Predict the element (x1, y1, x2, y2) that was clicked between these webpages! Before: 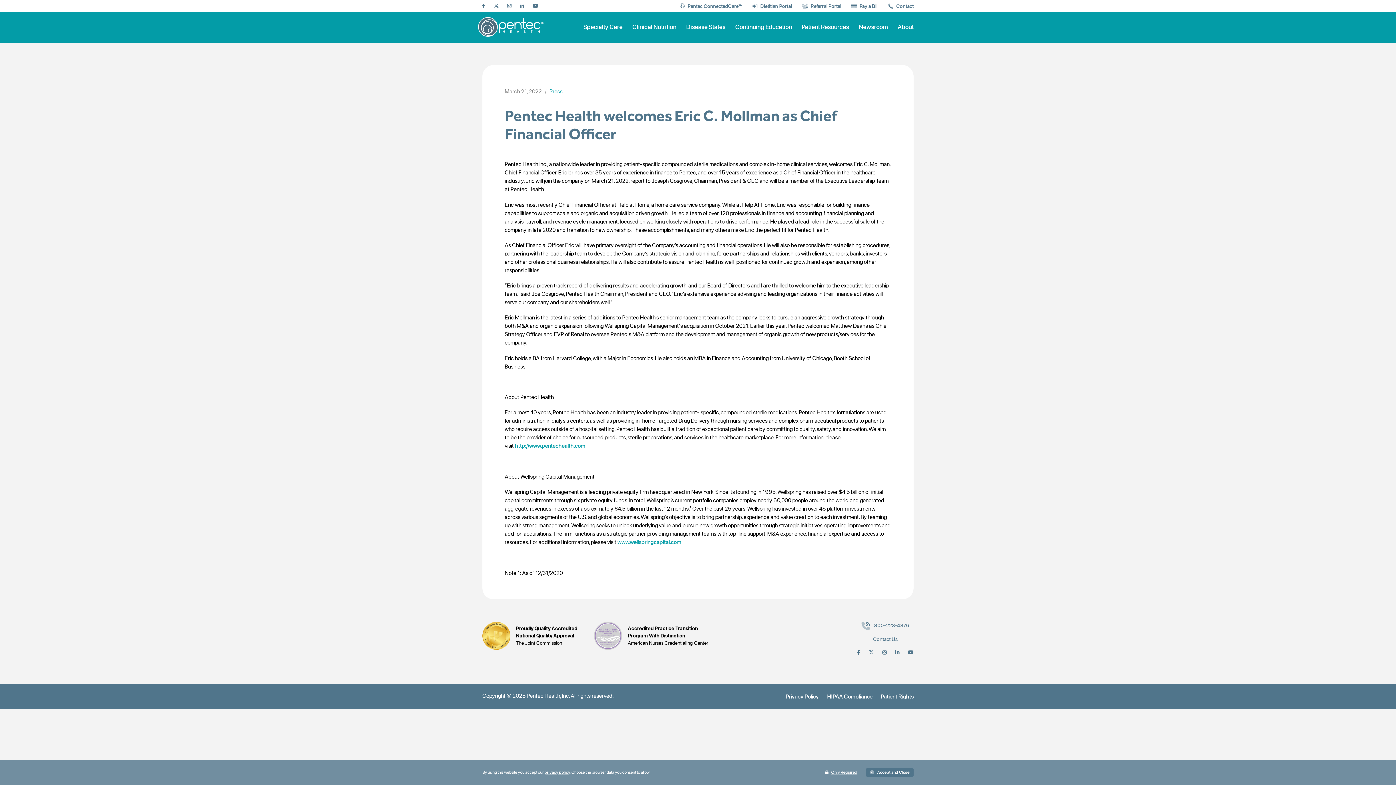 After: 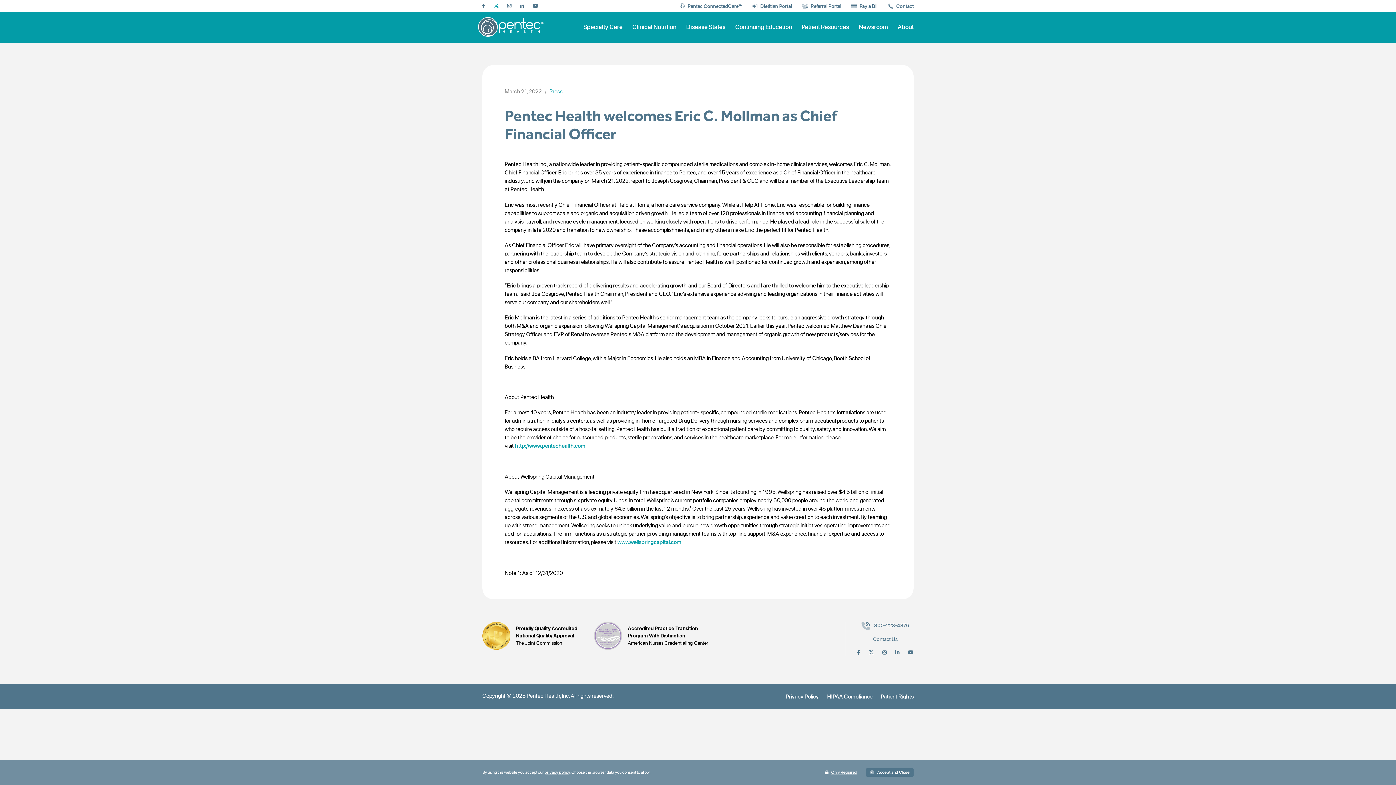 Action: bbox: (493, 3, 499, 8)